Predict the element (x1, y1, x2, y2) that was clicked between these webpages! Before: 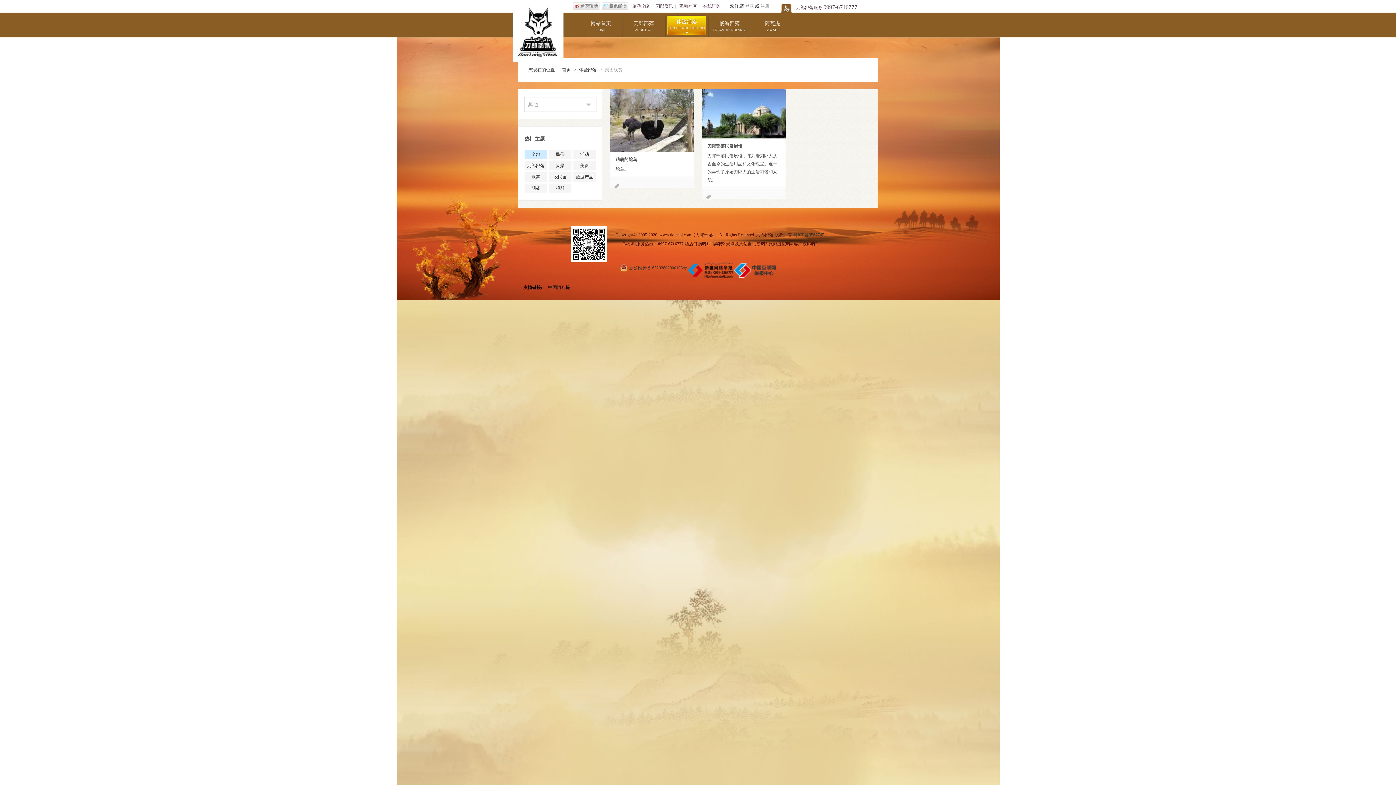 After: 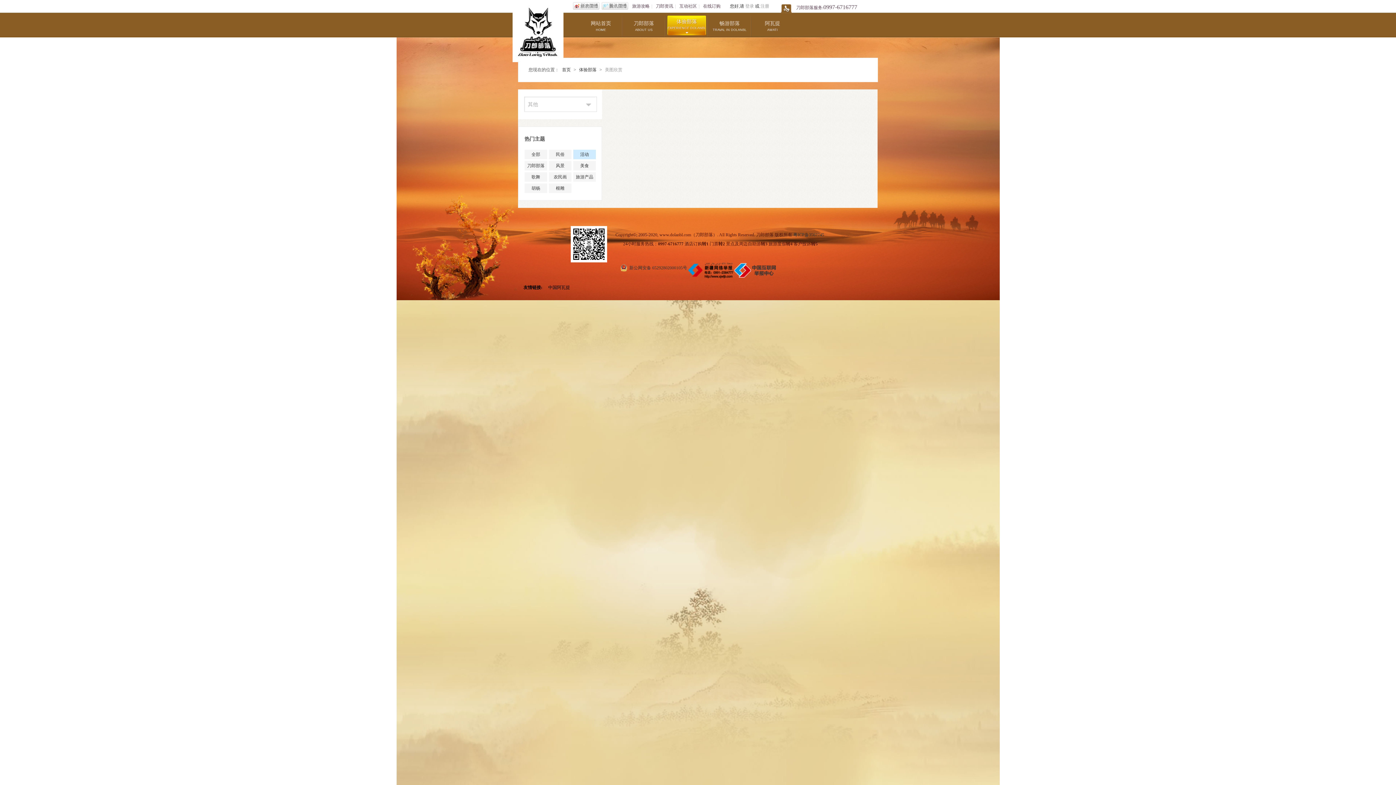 Action: bbox: (573, 149, 596, 159) label: 活动